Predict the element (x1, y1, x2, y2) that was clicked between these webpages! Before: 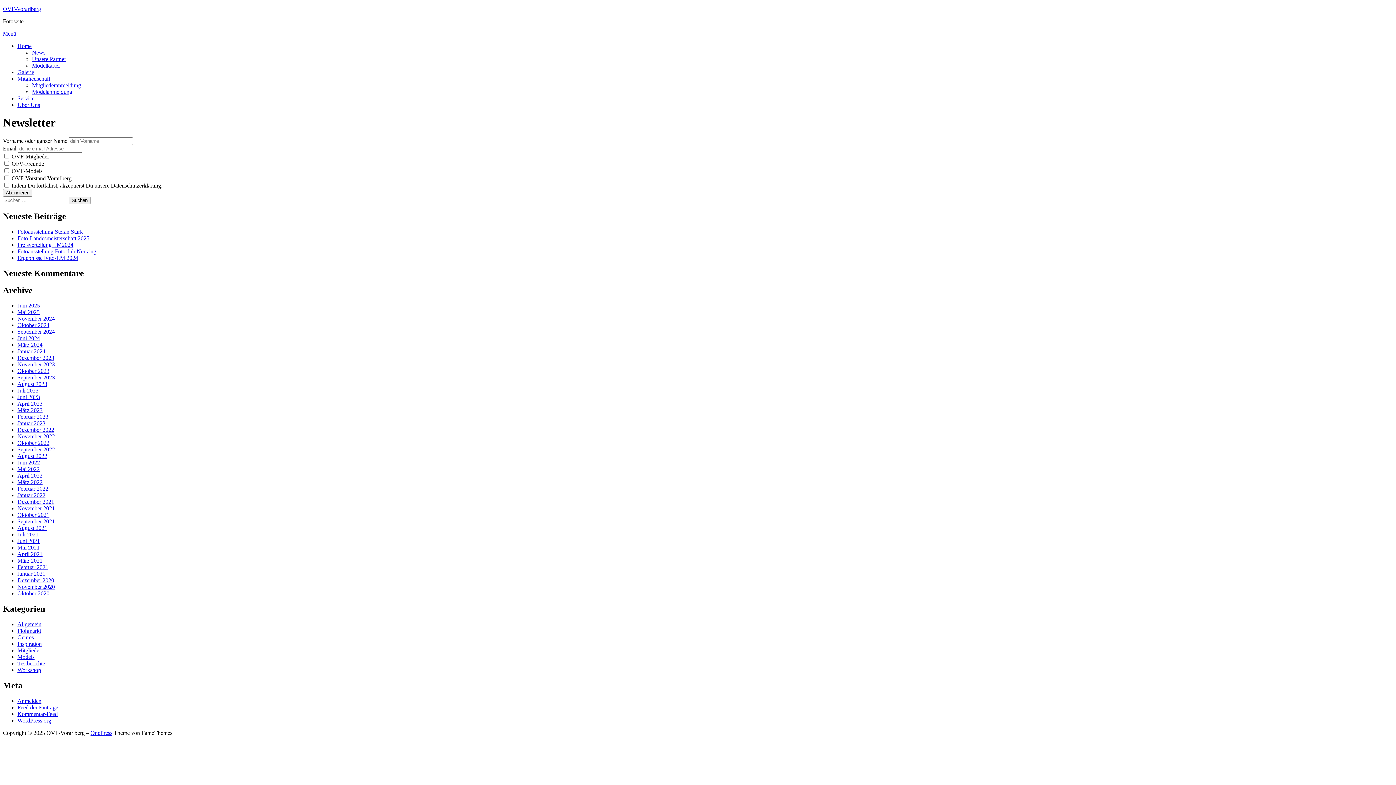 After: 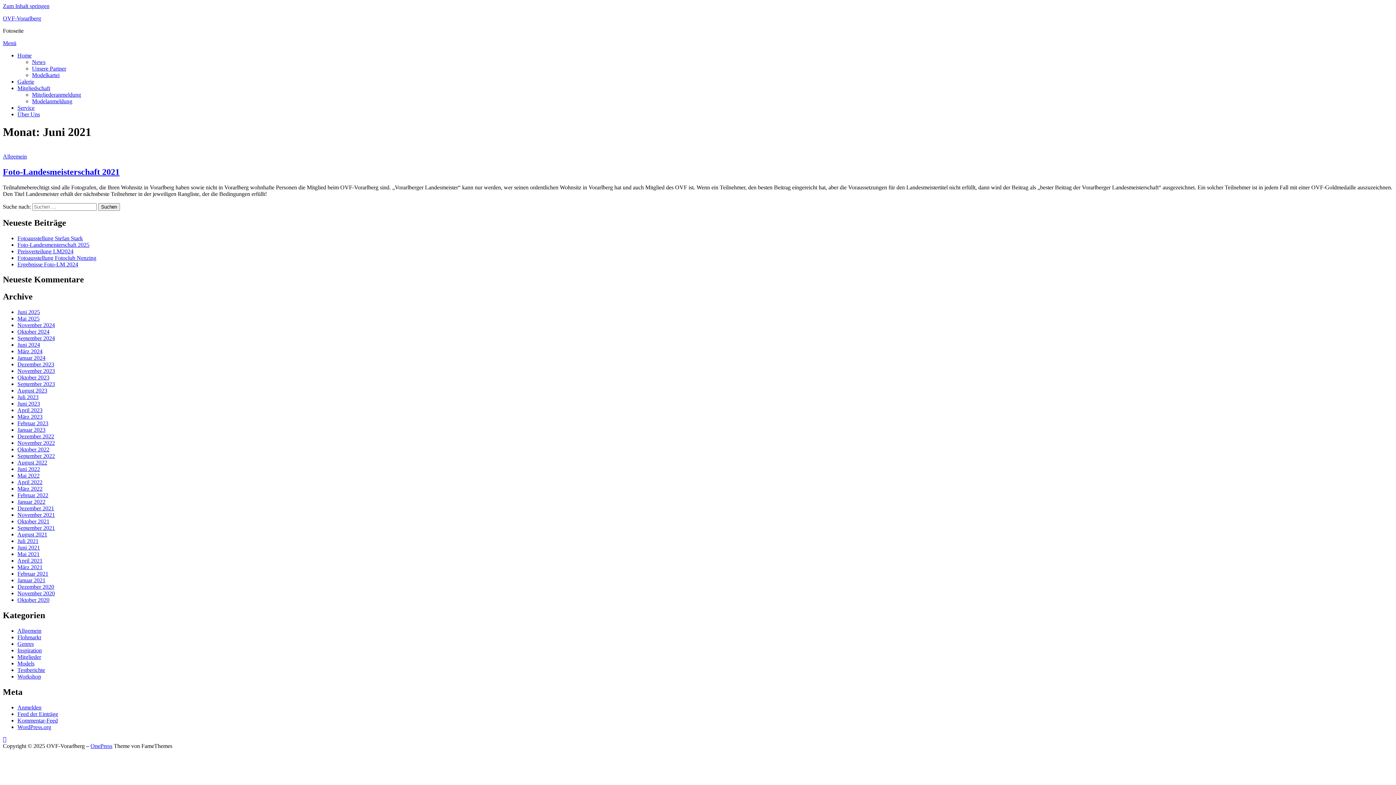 Action: bbox: (17, 538, 40, 544) label: Juni 2021